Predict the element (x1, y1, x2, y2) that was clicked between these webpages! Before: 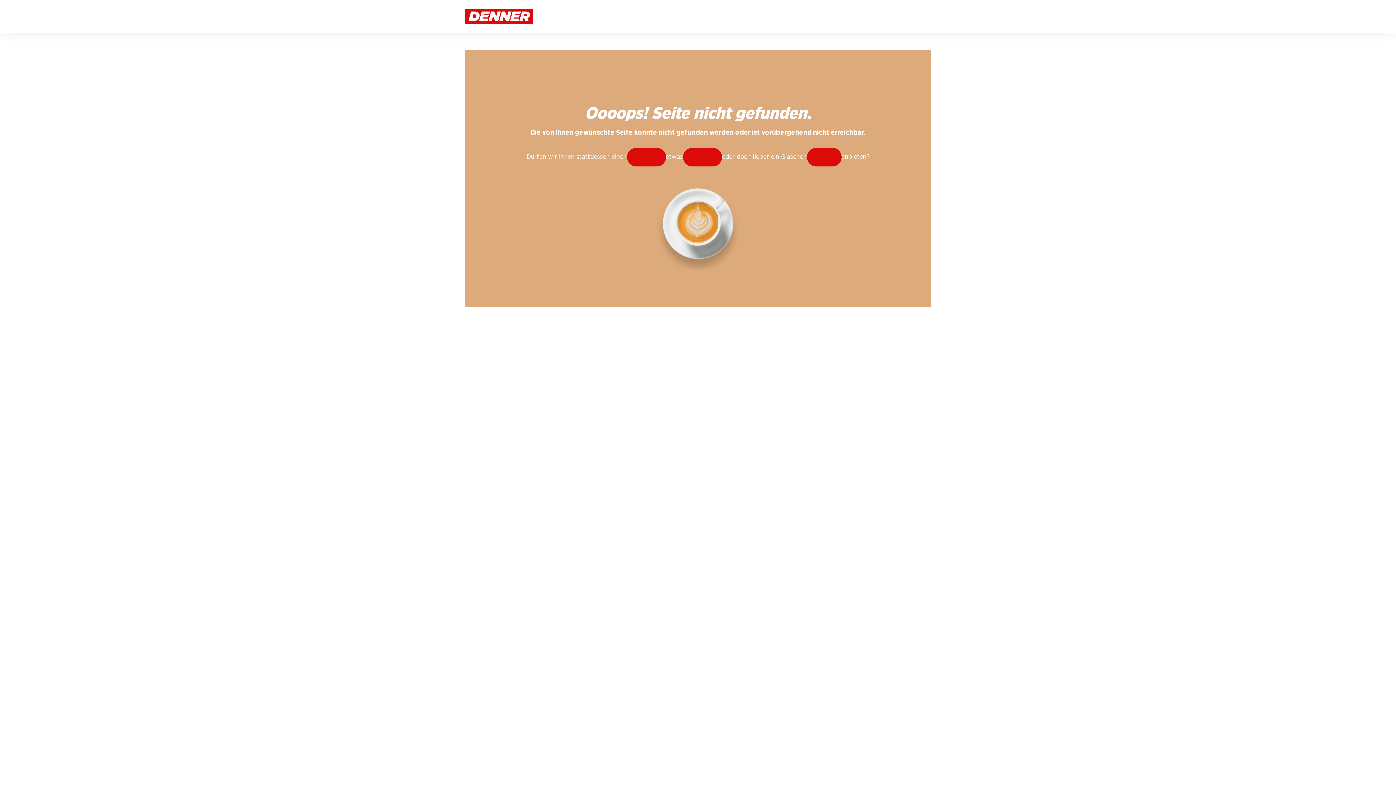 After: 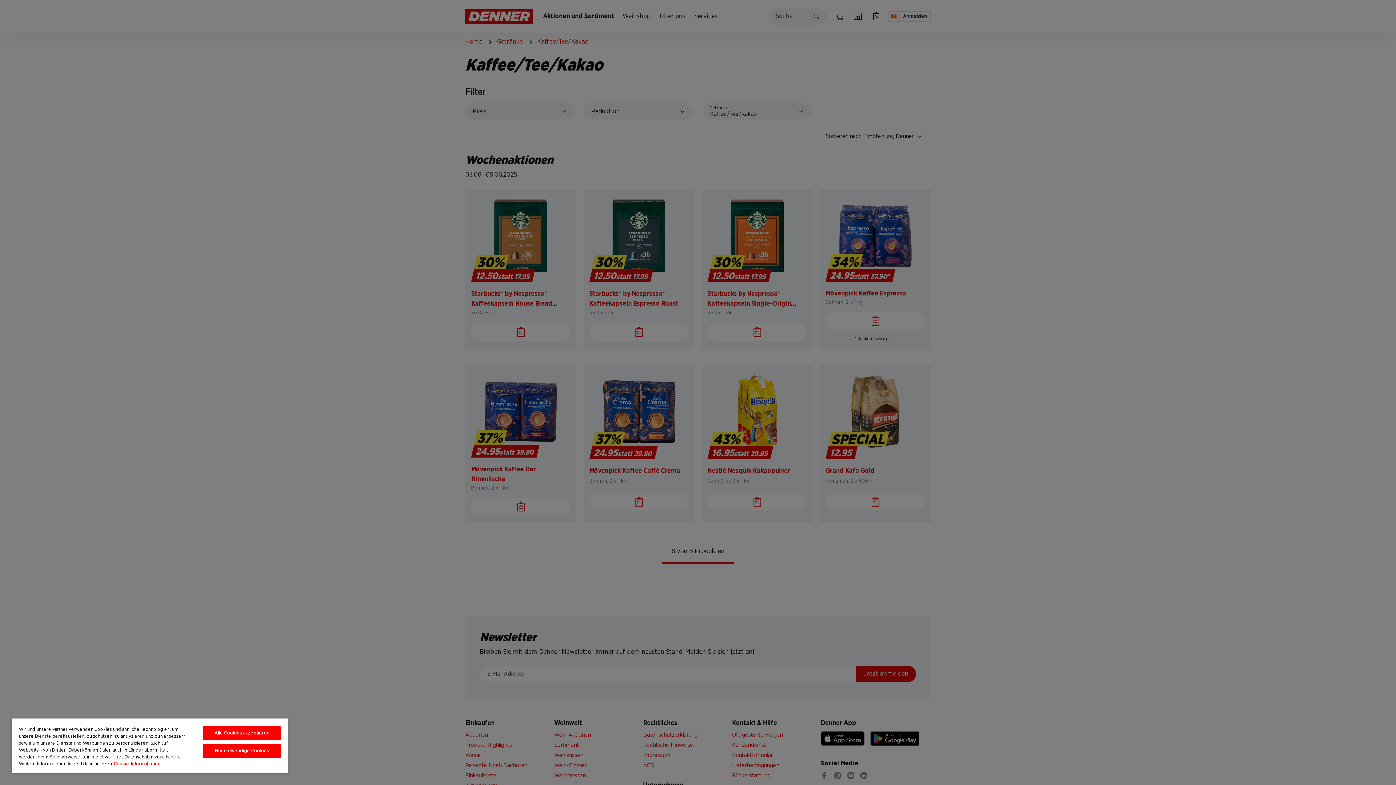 Action: bbox: (627, 148, 666, 166) label: Kaffee